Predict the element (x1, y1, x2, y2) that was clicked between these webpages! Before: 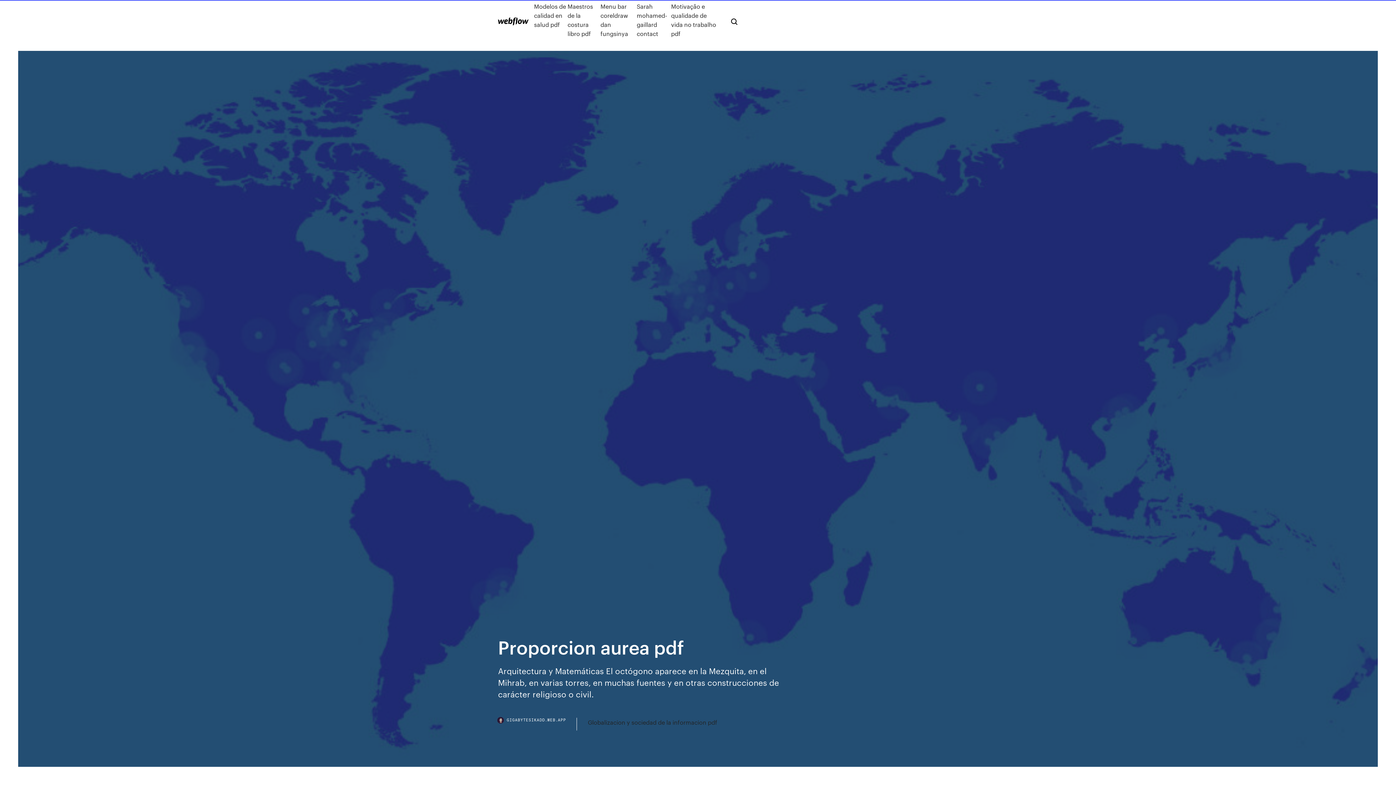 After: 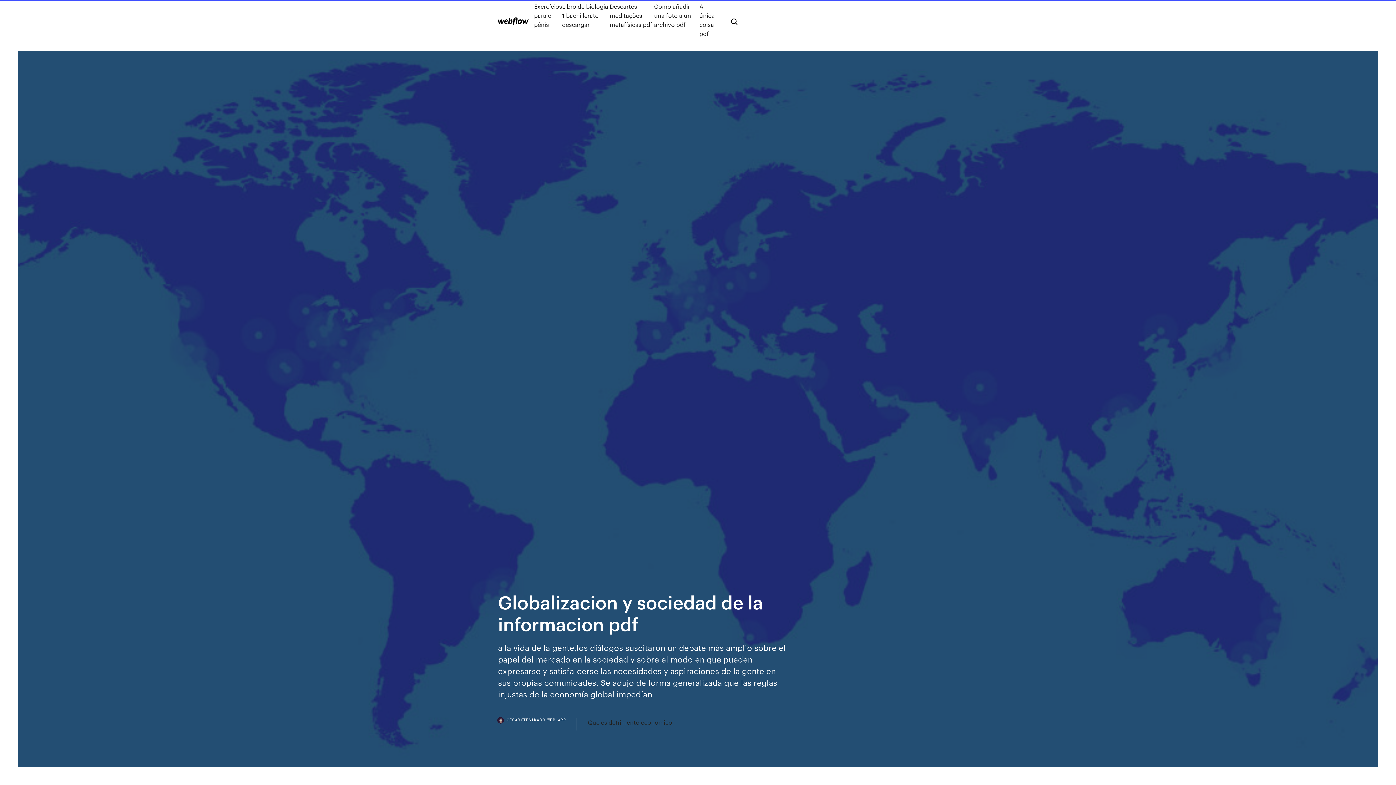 Action: bbox: (588, 718, 717, 727) label: Globalizacion y sociedad de la informacion pdf